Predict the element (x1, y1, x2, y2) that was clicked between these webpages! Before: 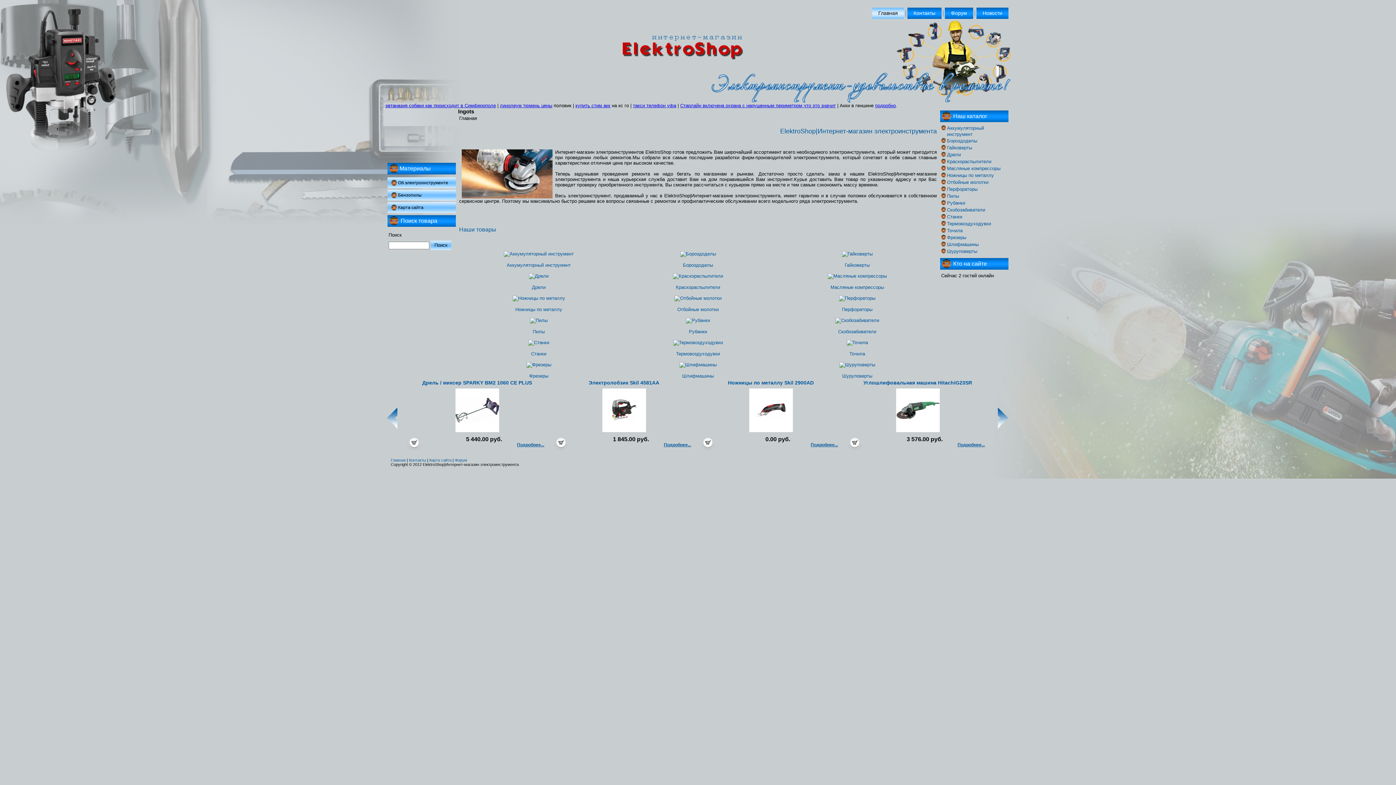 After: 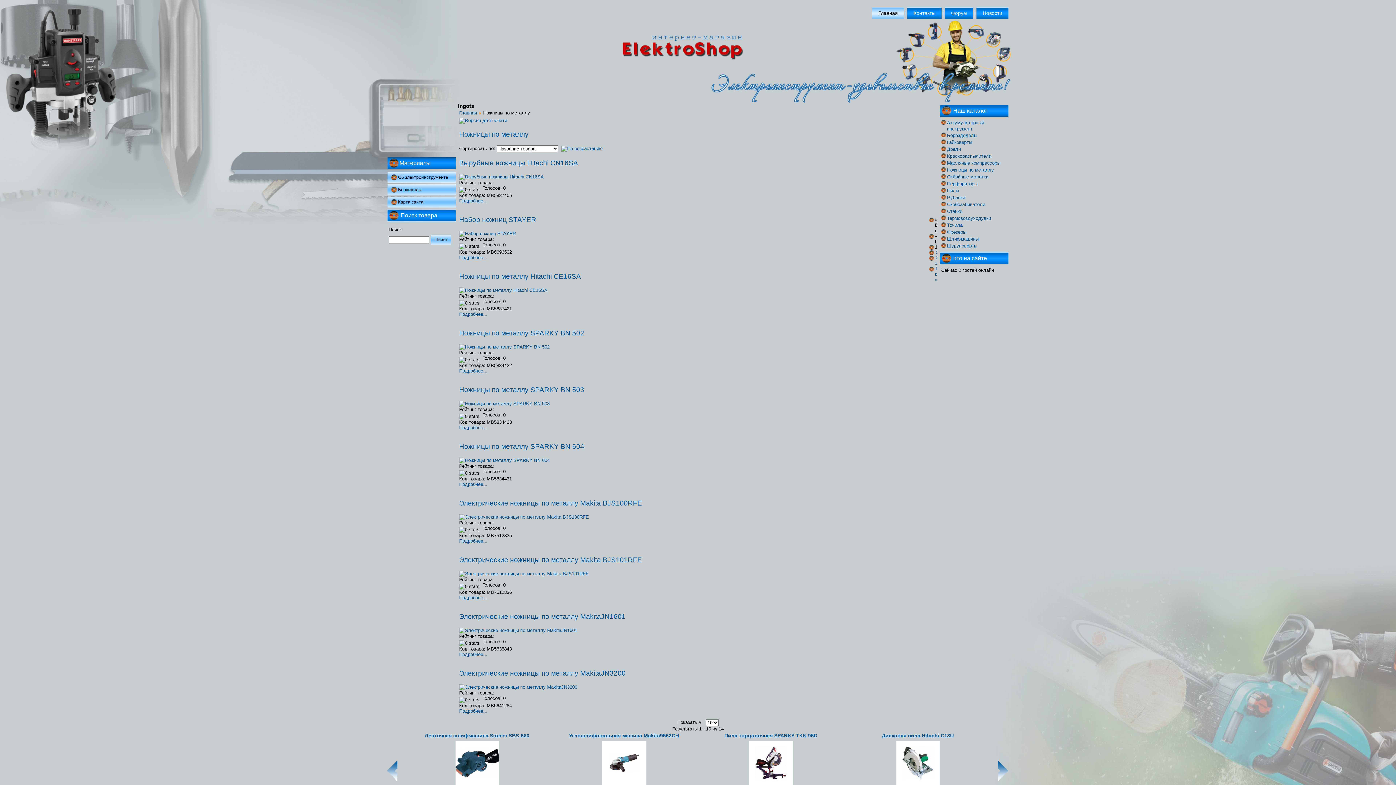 Action: label: Ножницы по металлу bbox: (947, 172, 994, 178)